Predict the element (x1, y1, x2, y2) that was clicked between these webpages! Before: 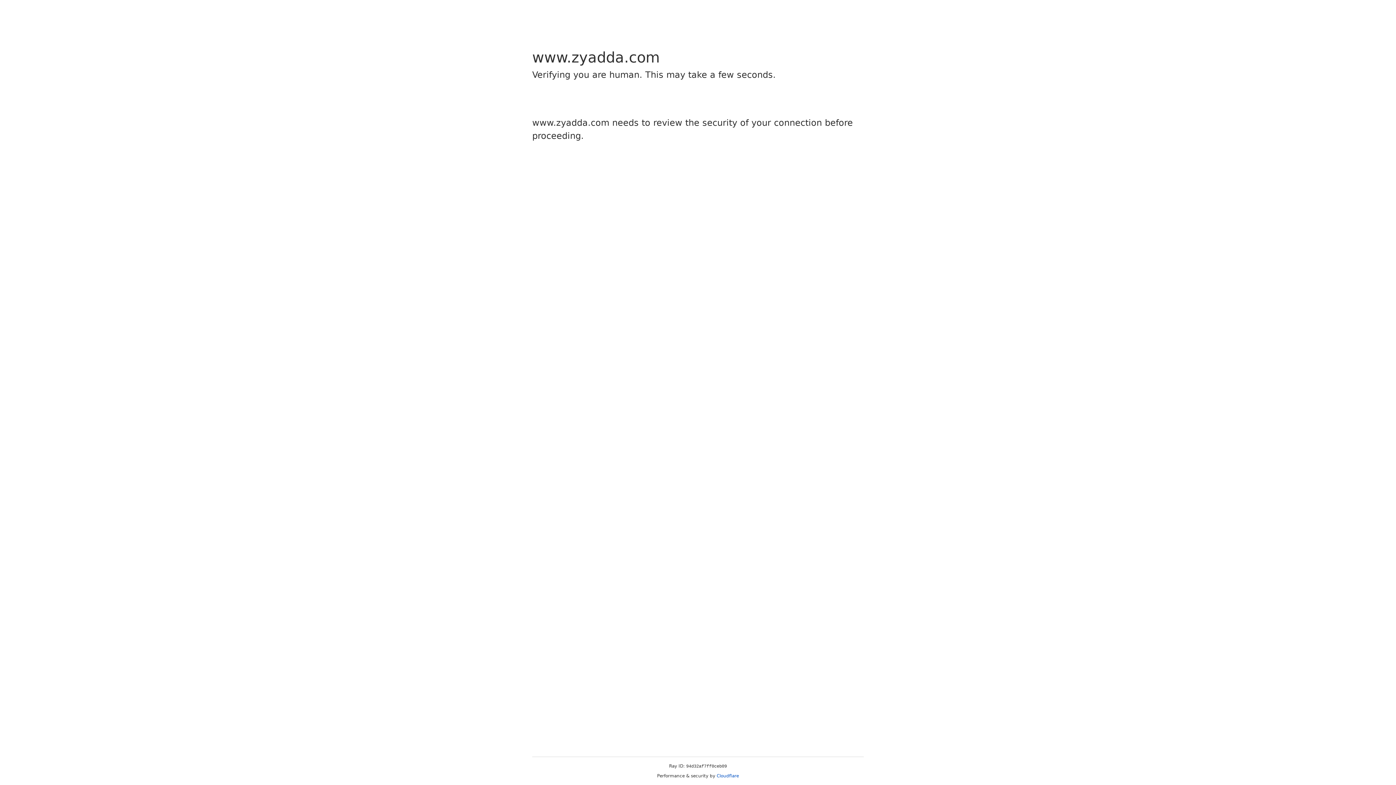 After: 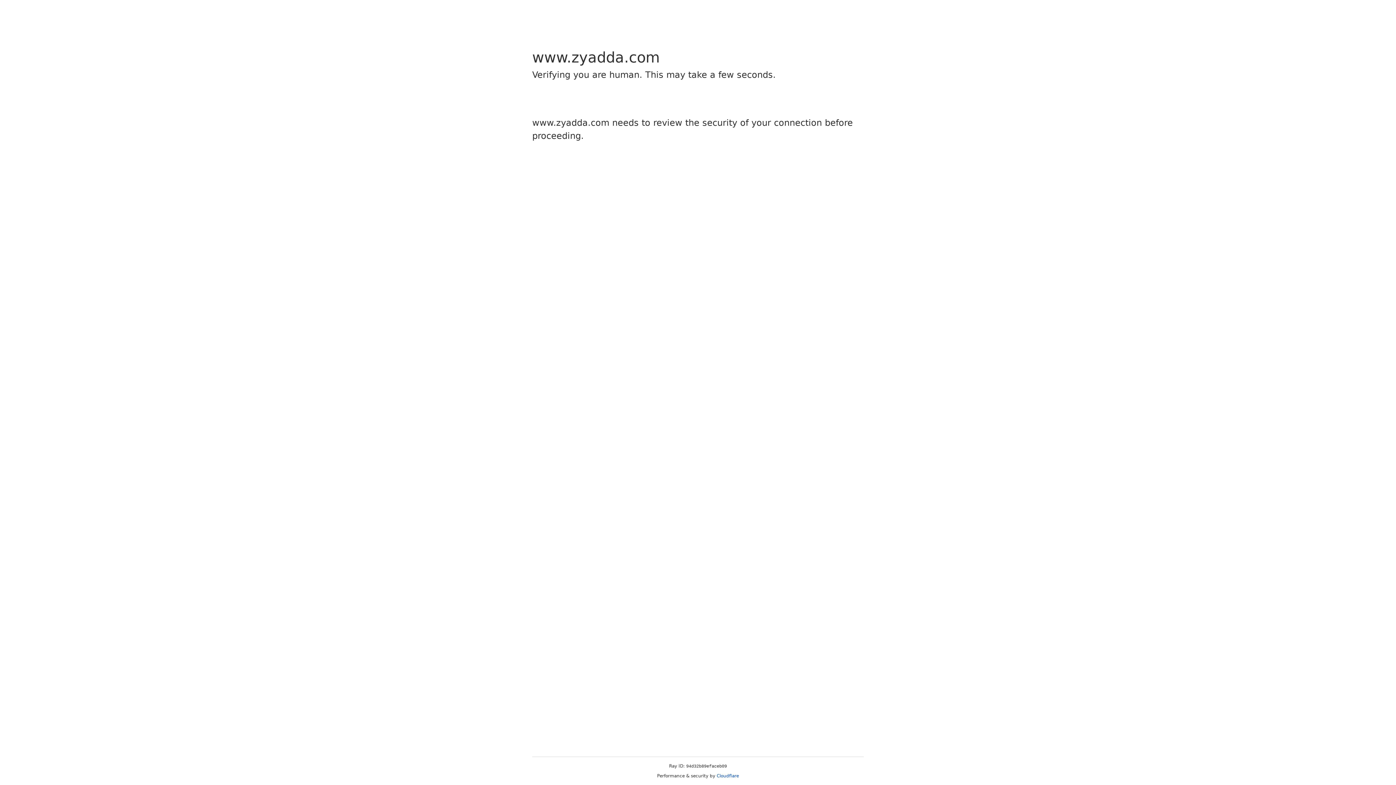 Action: label: Cloudflare bbox: (716, 773, 739, 778)